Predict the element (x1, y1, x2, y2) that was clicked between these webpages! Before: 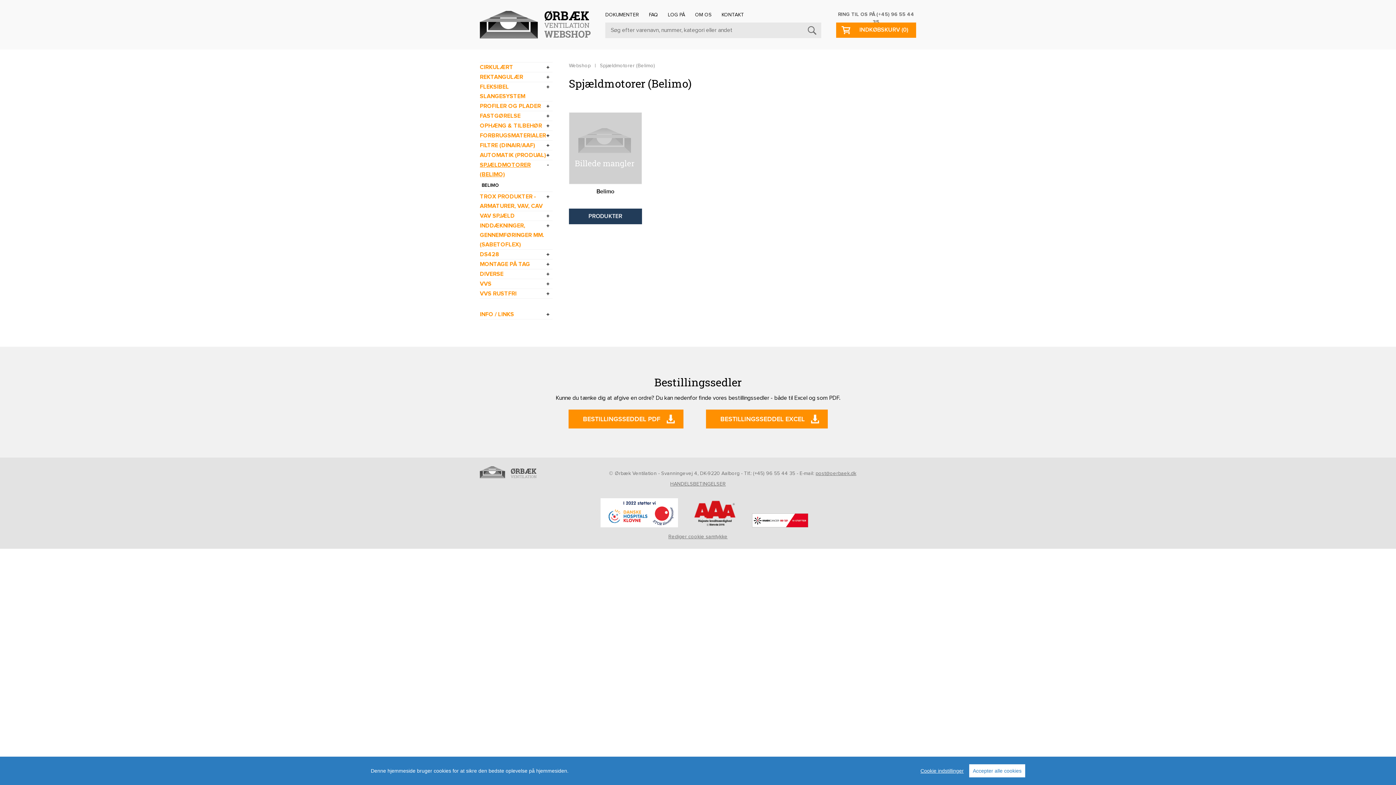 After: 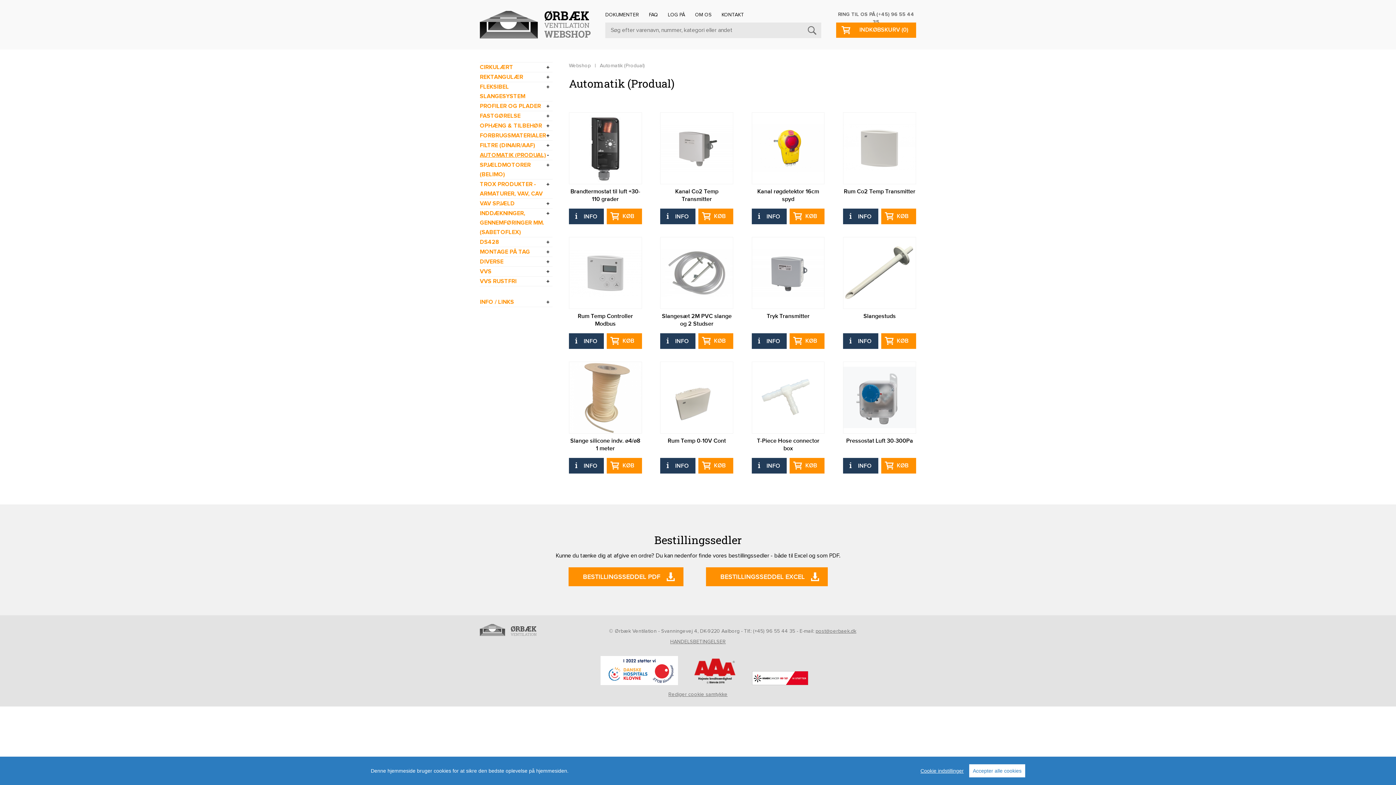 Action: label: AUTOMATIK (PRODUAL) bbox: (480, 150, 546, 159)